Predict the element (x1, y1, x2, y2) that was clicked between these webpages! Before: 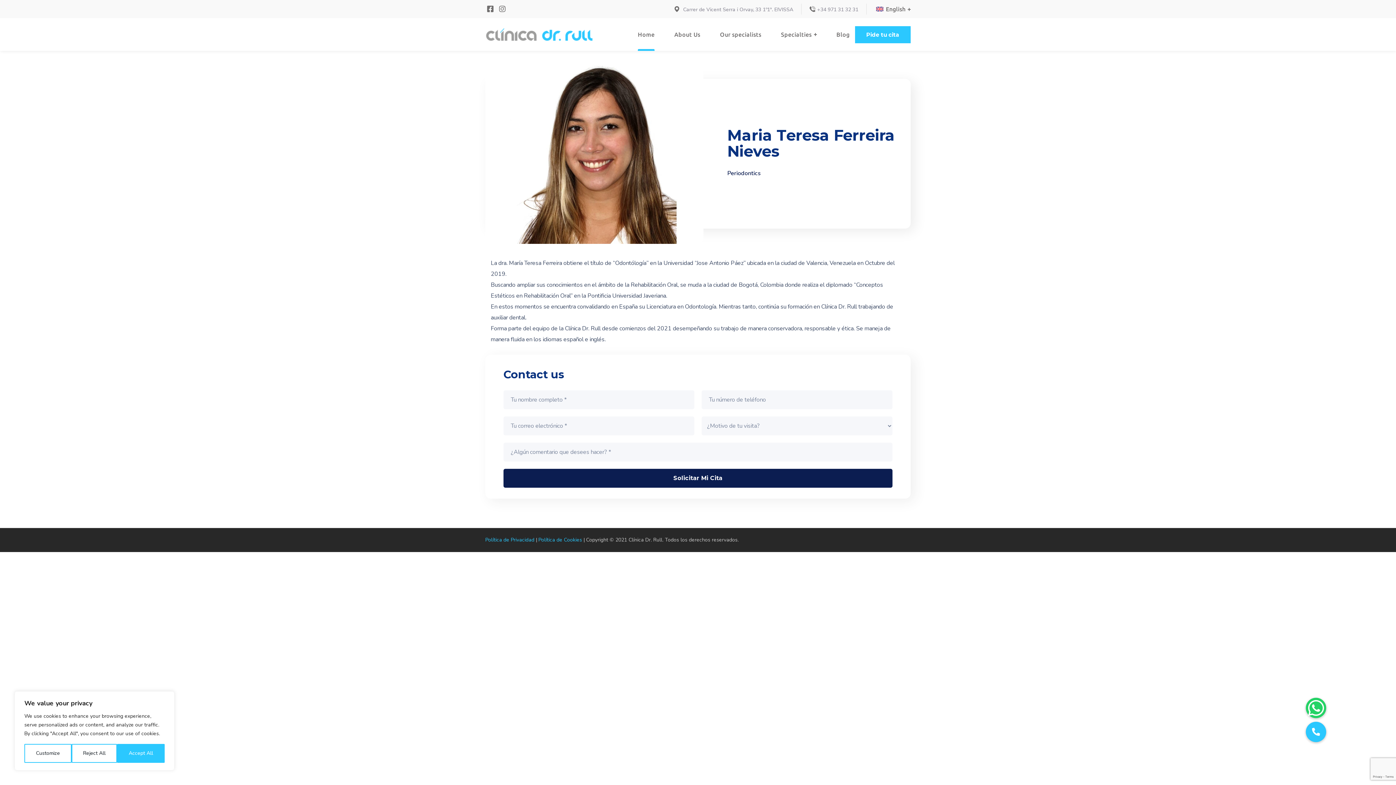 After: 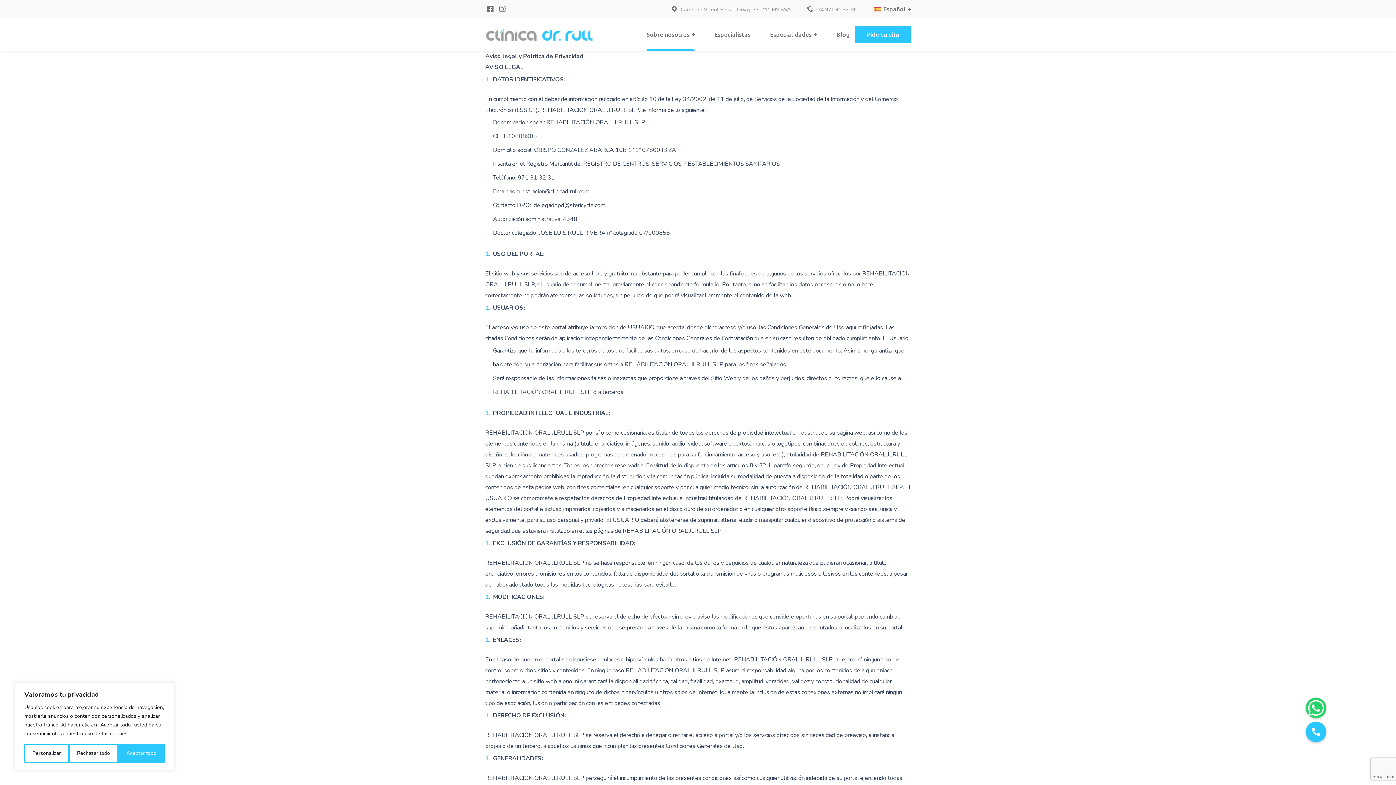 Action: bbox: (485, 536, 534, 543) label: Política de Privacidad